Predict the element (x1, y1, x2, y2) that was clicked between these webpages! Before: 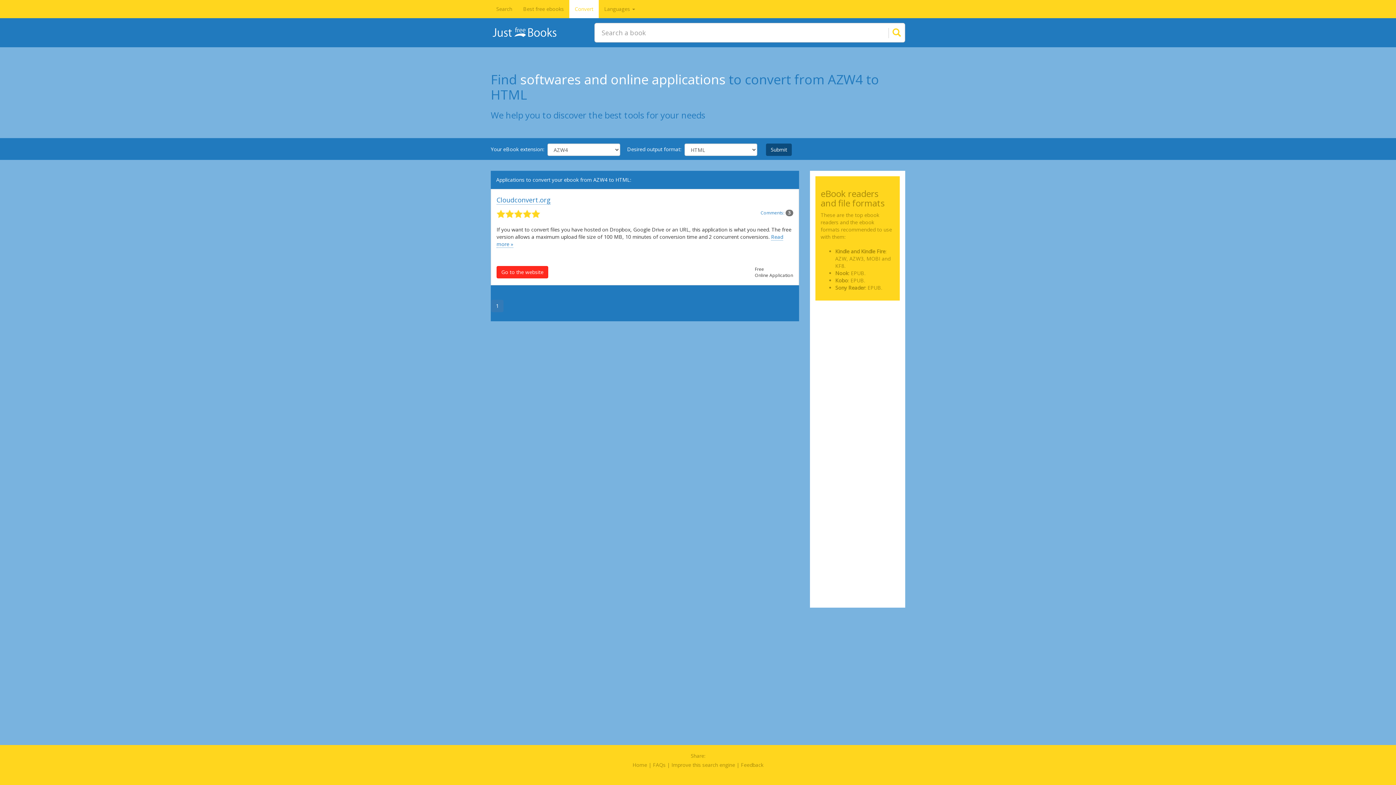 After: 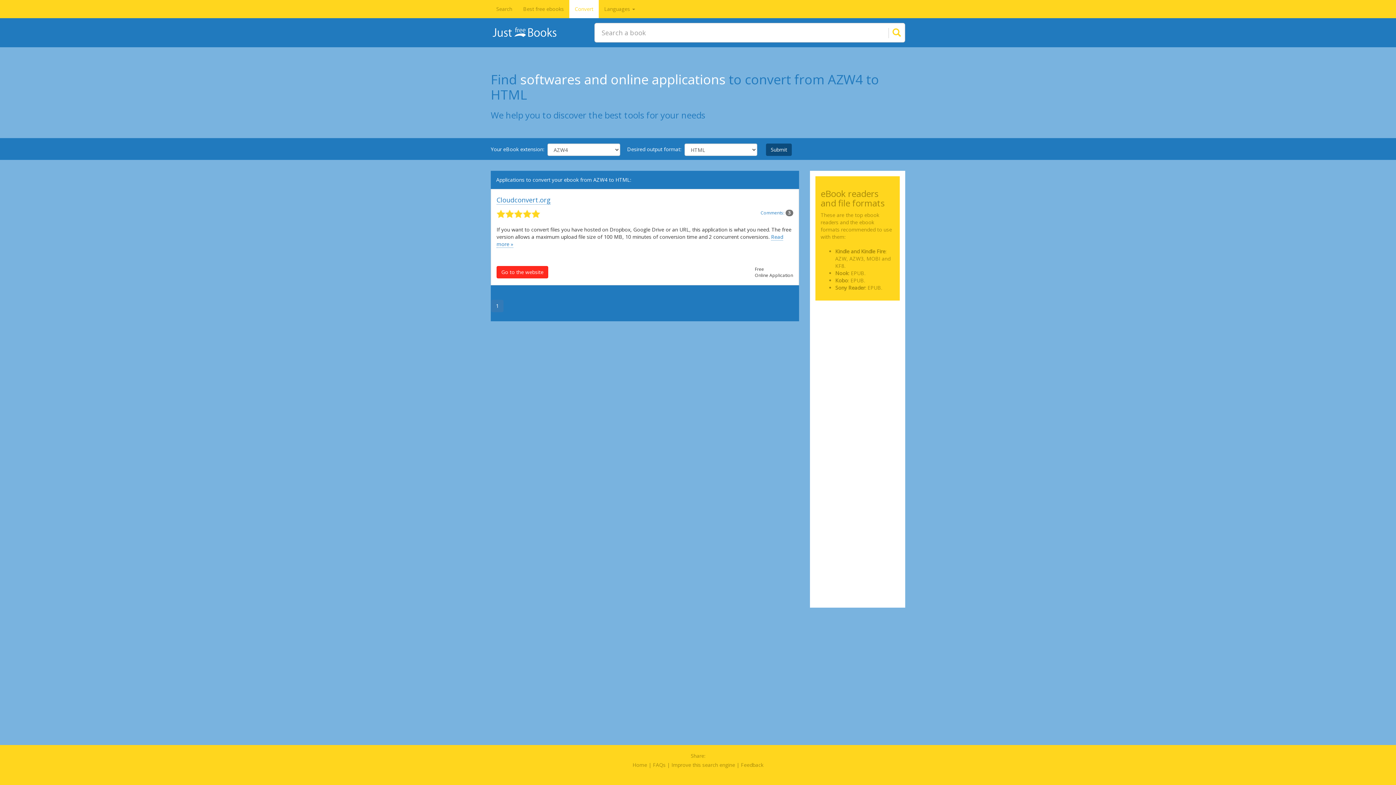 Action: label: 1 bbox: (491, 299, 503, 312)